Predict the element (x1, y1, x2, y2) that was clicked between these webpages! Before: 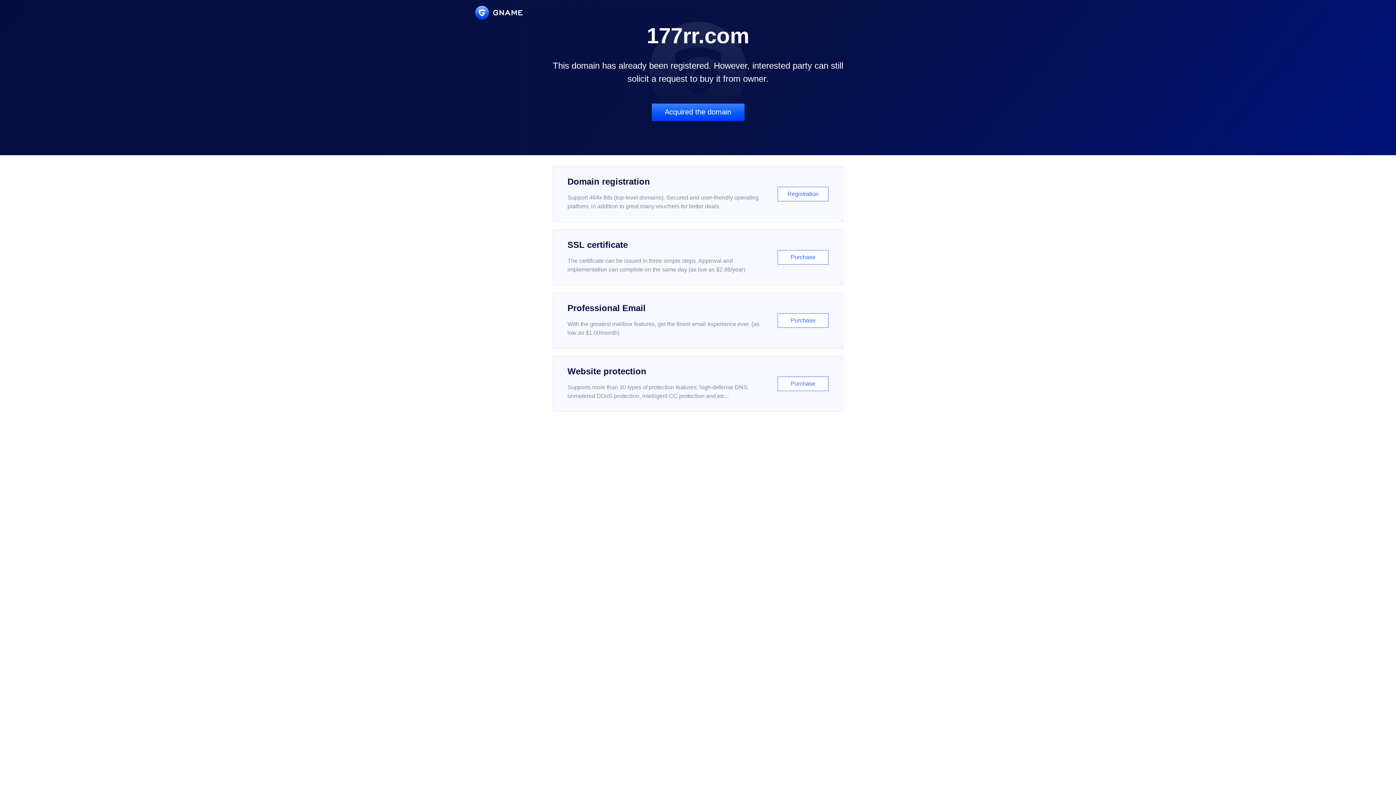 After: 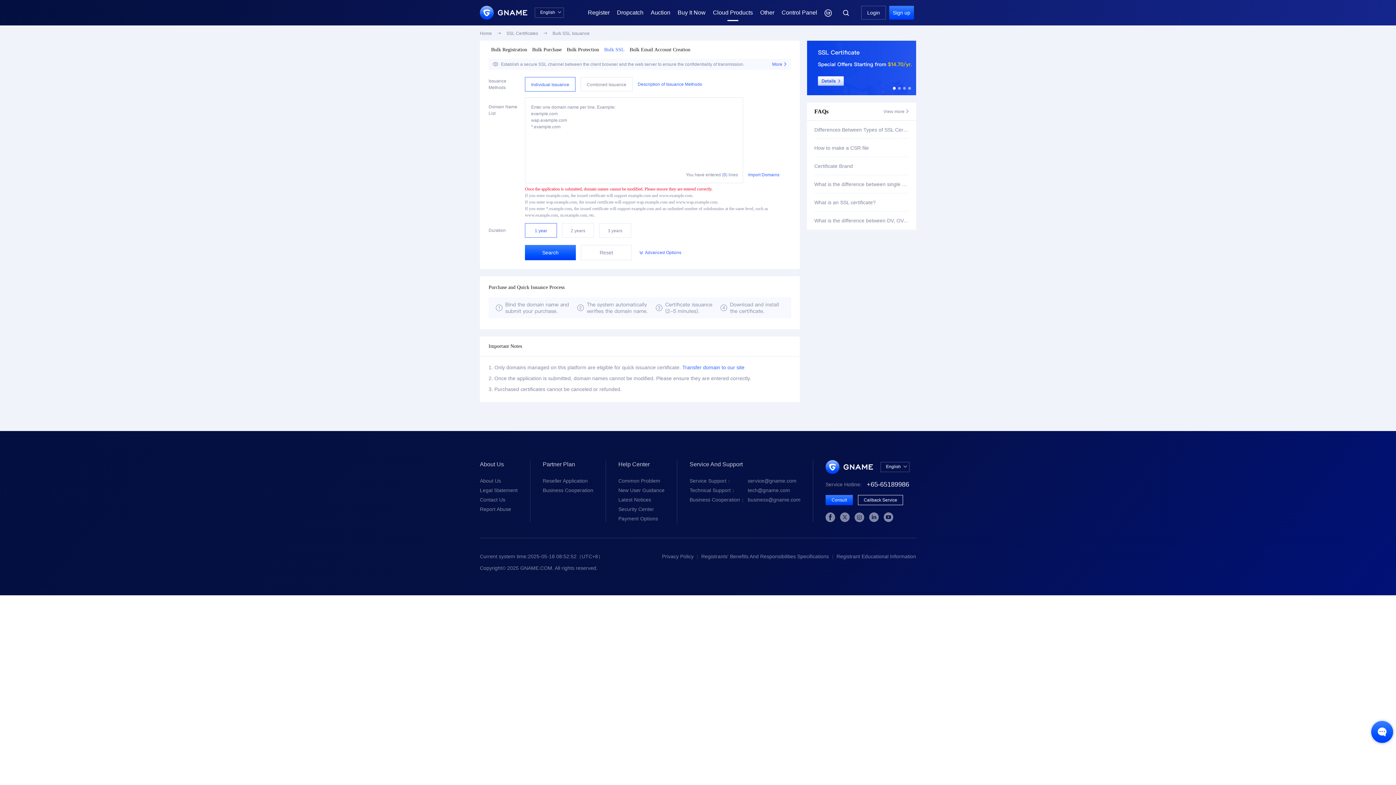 Action: bbox: (552, 229, 843, 285) label: SSL certificate

The certificate can be issued in three simple steps. Approval and implementation can complete on the same day (as low as $2.88/year)

Purchase